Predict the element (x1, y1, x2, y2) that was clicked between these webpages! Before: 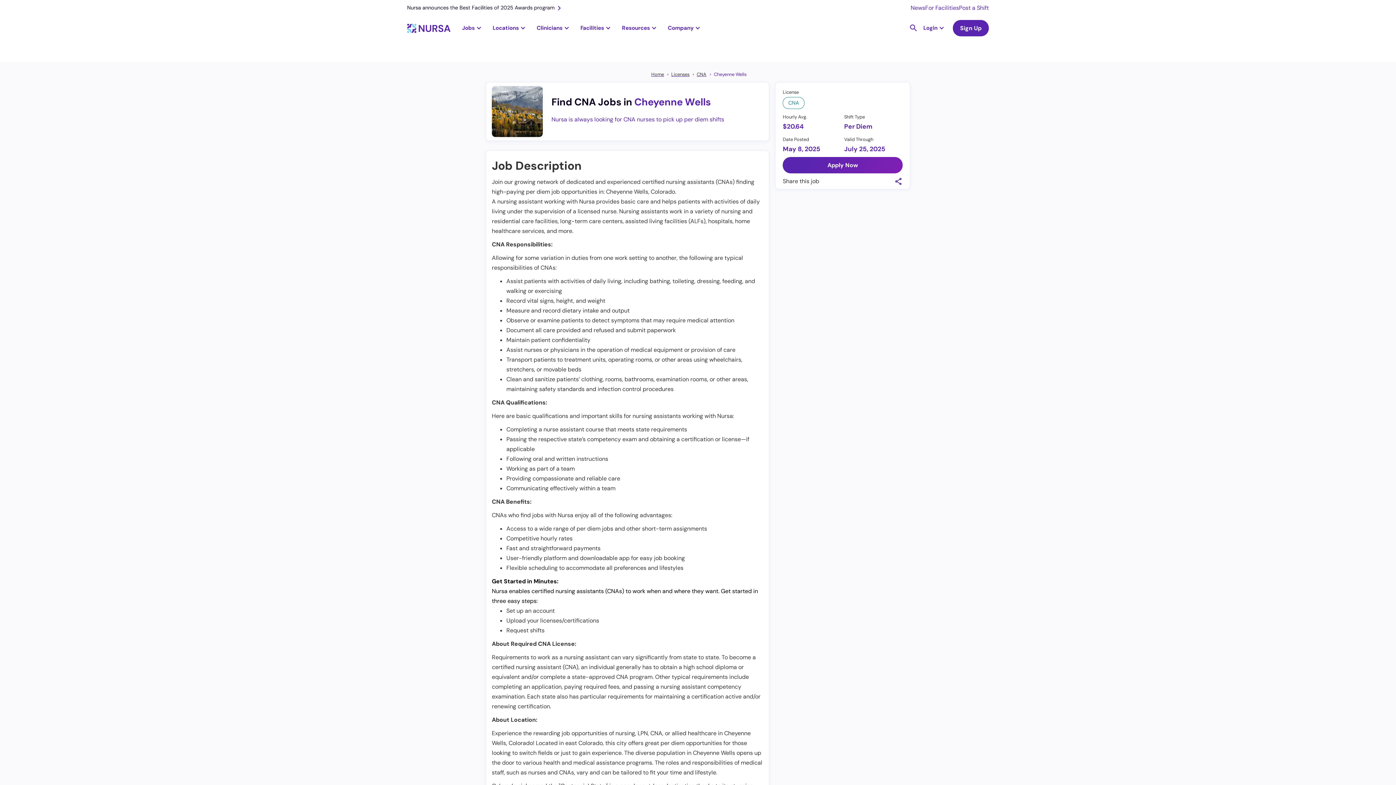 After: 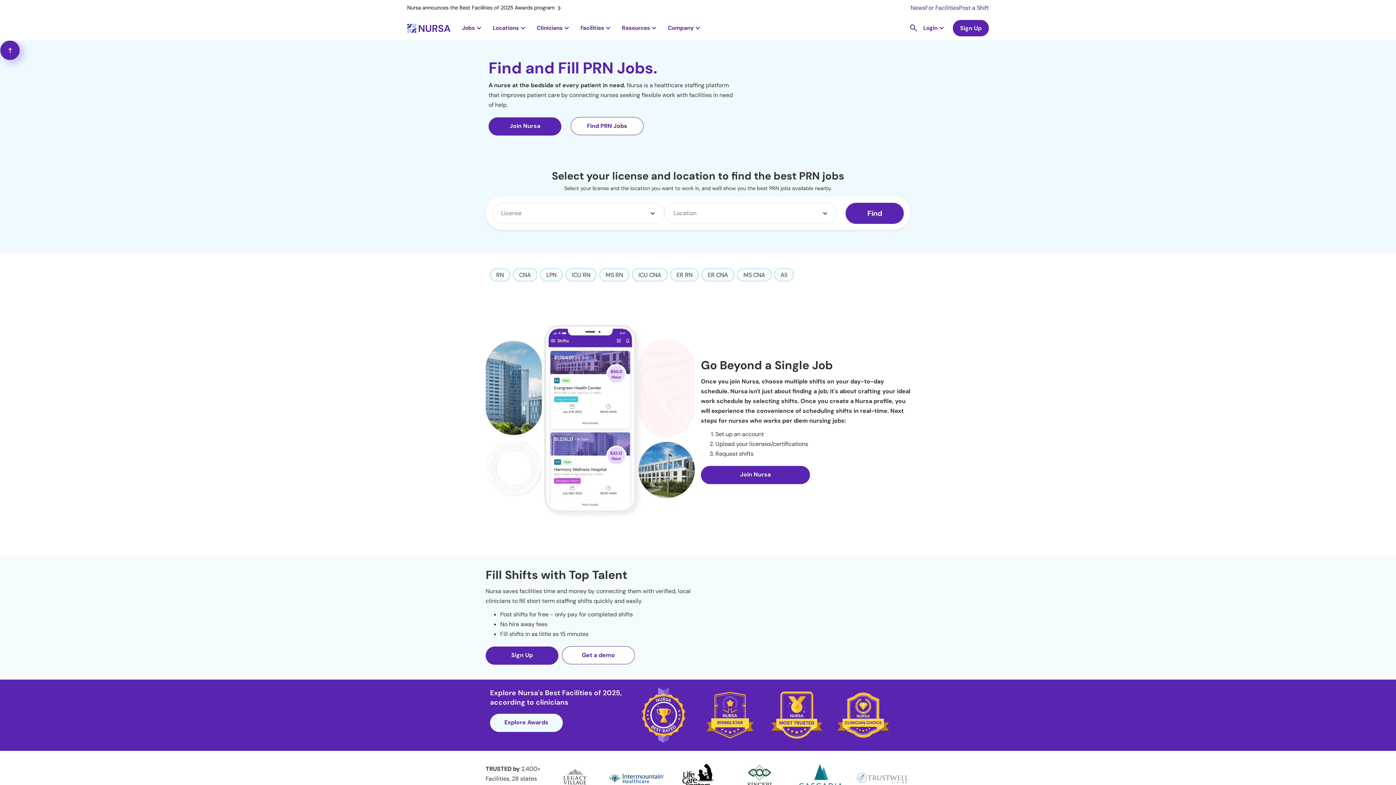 Action: label: Home bbox: (651, 69, 664, 79)